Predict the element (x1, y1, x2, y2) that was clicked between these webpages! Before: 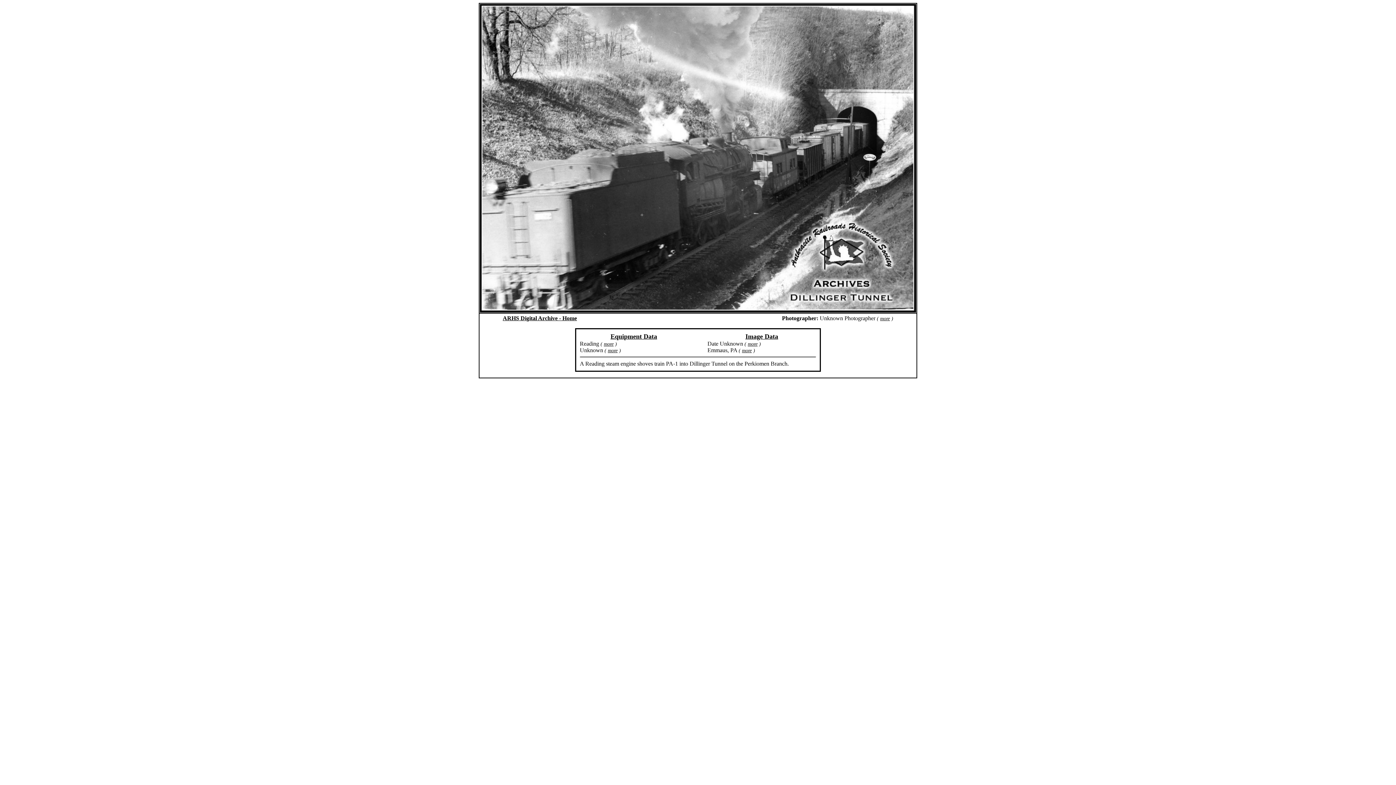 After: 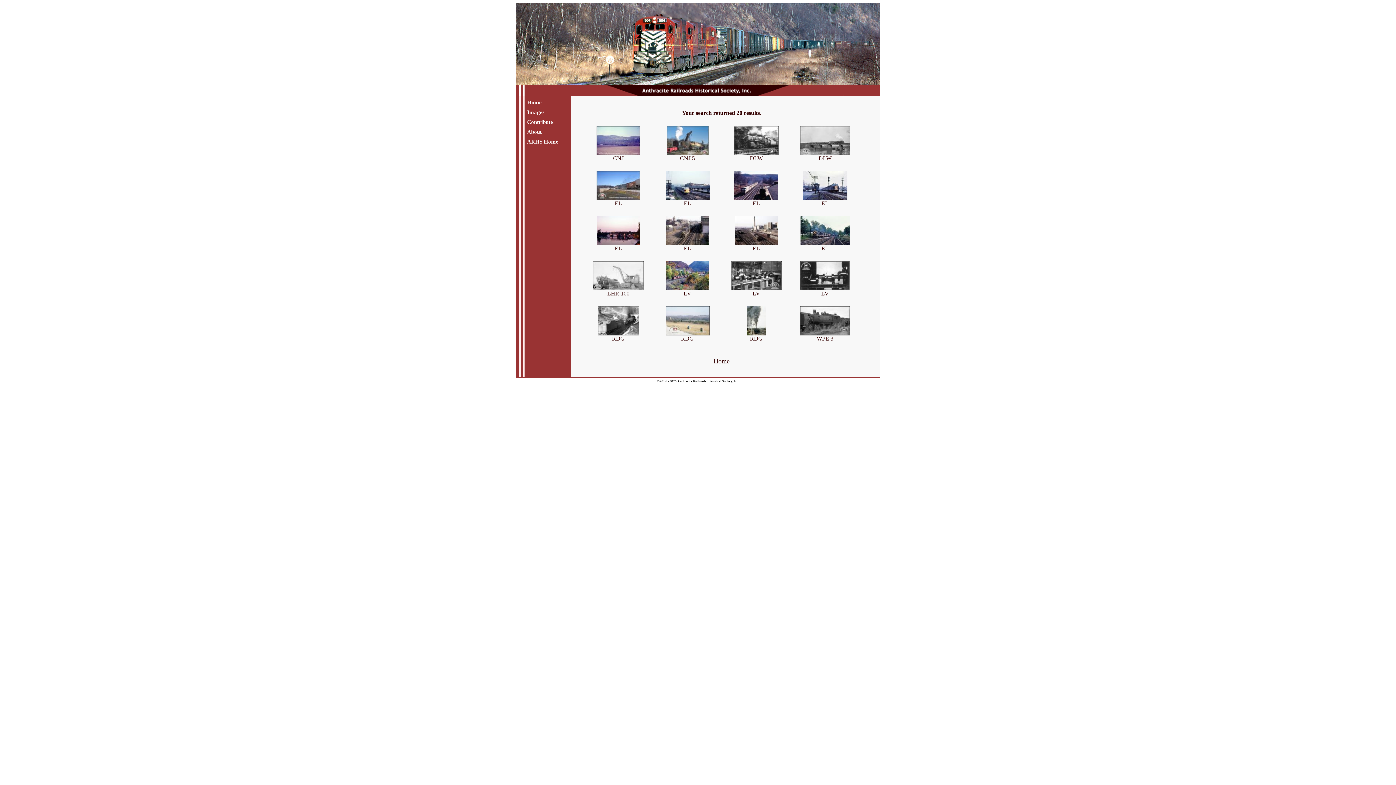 Action: label: more bbox: (608, 348, 617, 353)